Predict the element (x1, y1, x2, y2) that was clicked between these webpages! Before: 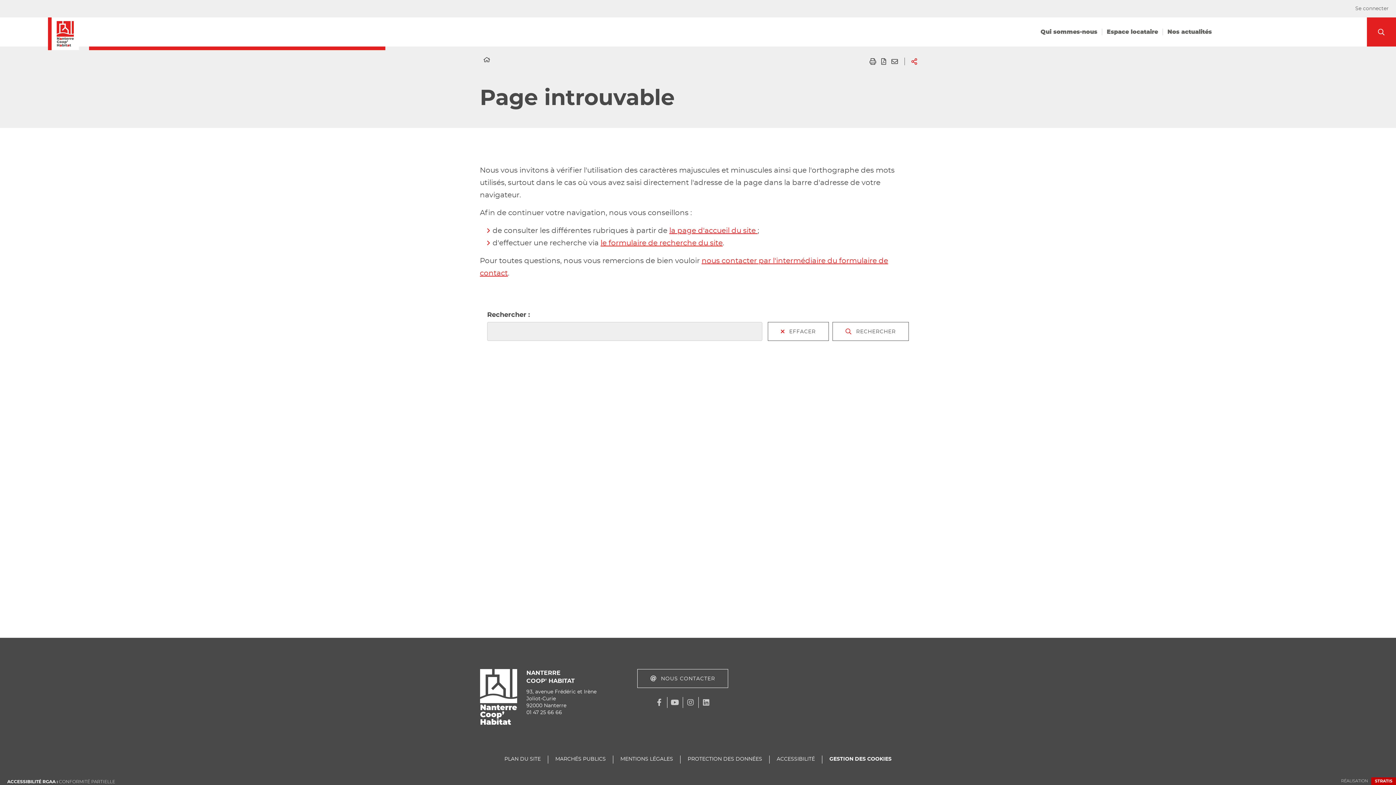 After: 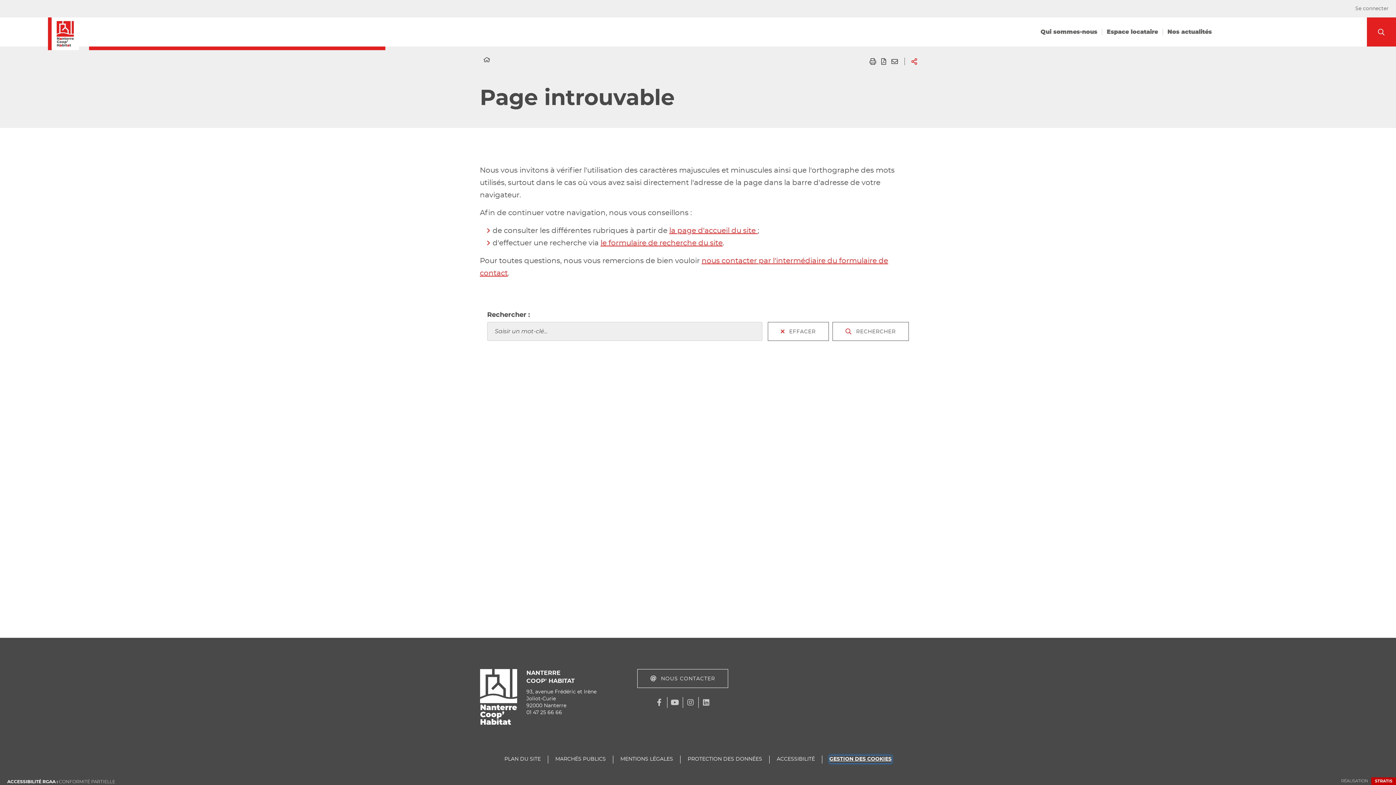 Action: label: GESTION DES COOKIES bbox: (829, 756, 891, 763)